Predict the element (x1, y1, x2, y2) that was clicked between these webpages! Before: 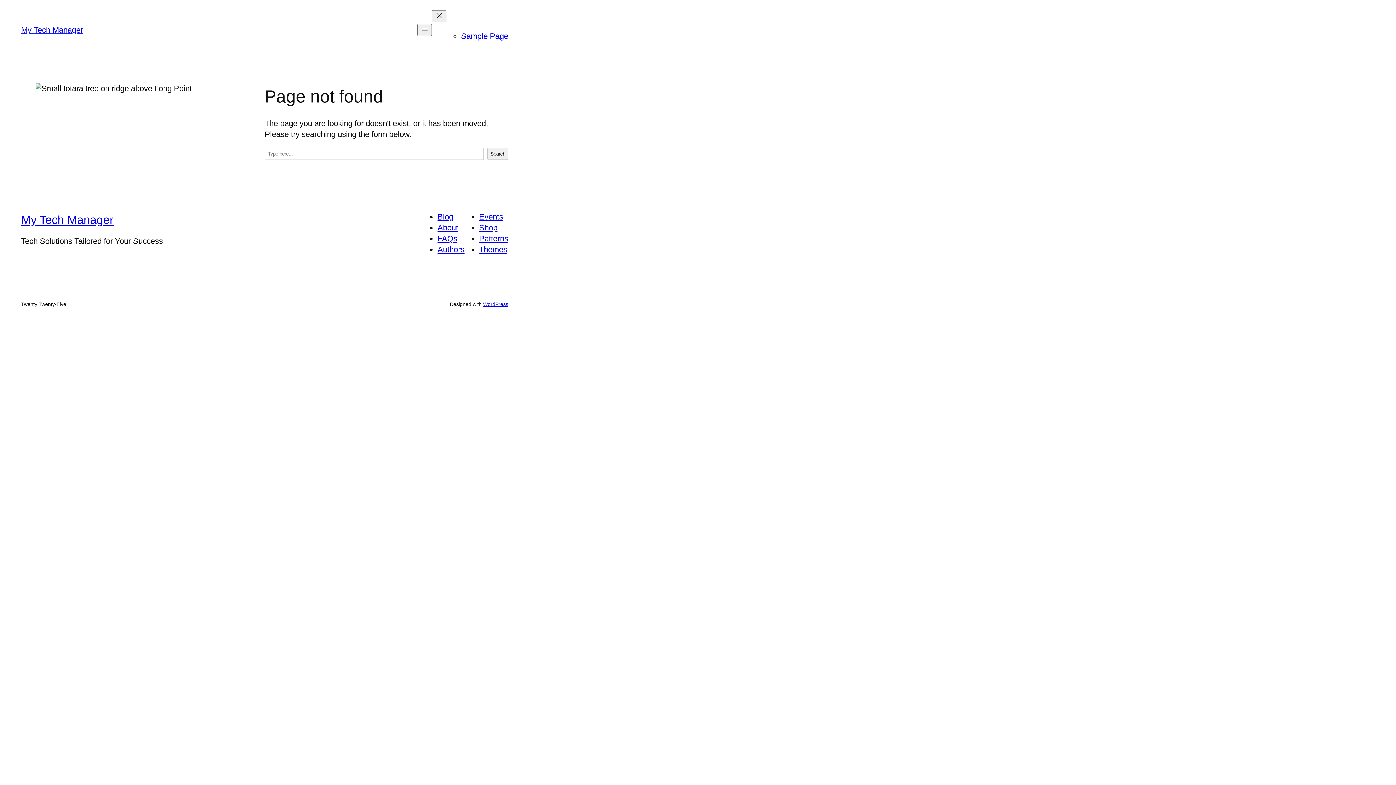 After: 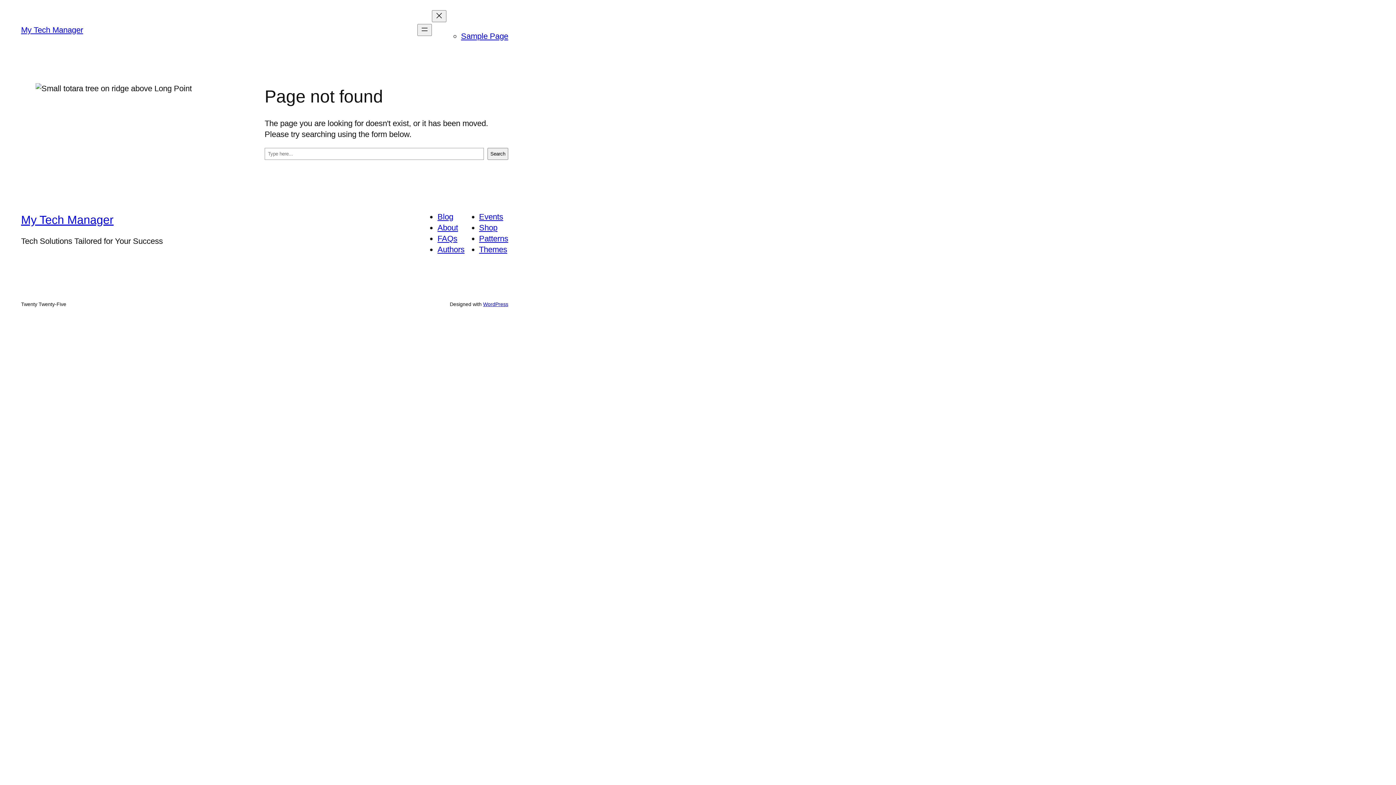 Action: bbox: (21, 213, 113, 226) label: My Tech Manager